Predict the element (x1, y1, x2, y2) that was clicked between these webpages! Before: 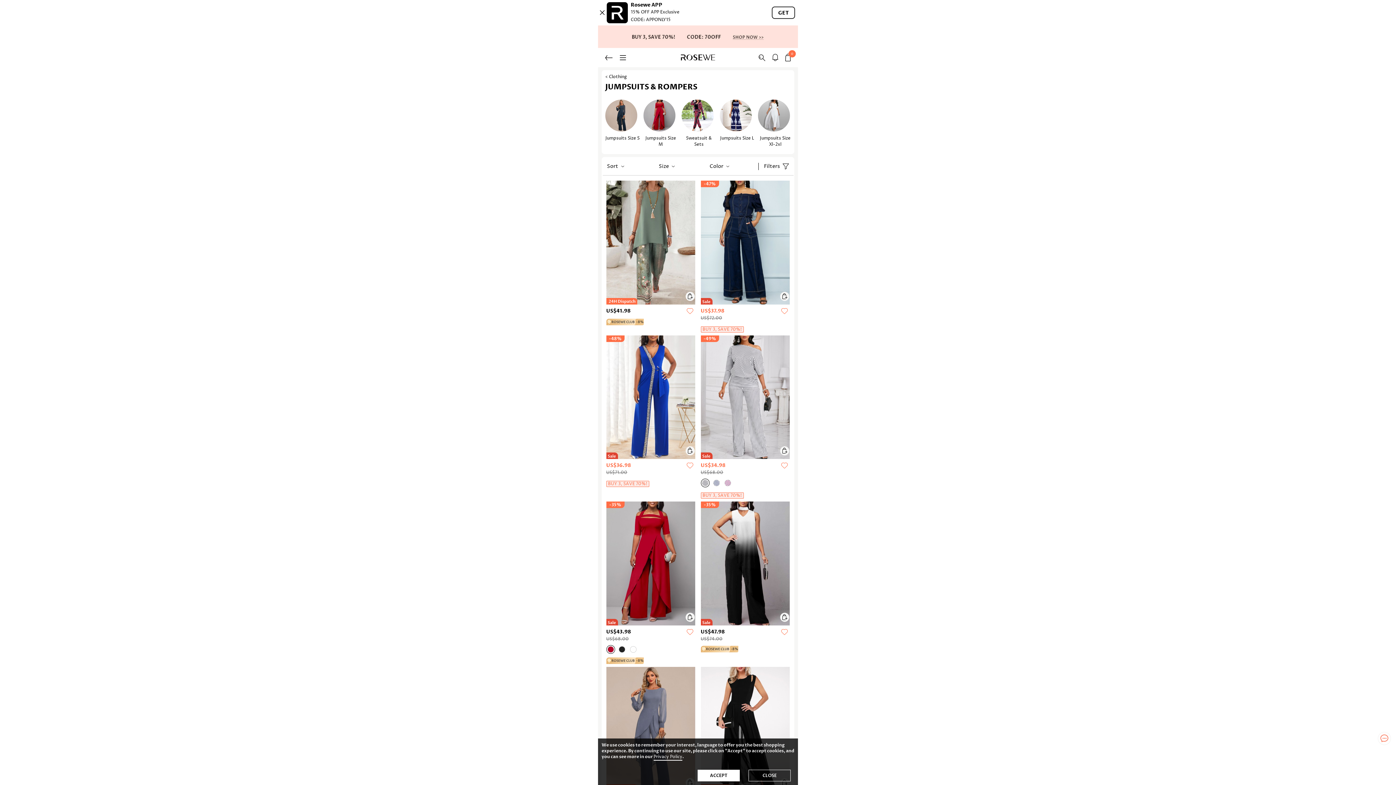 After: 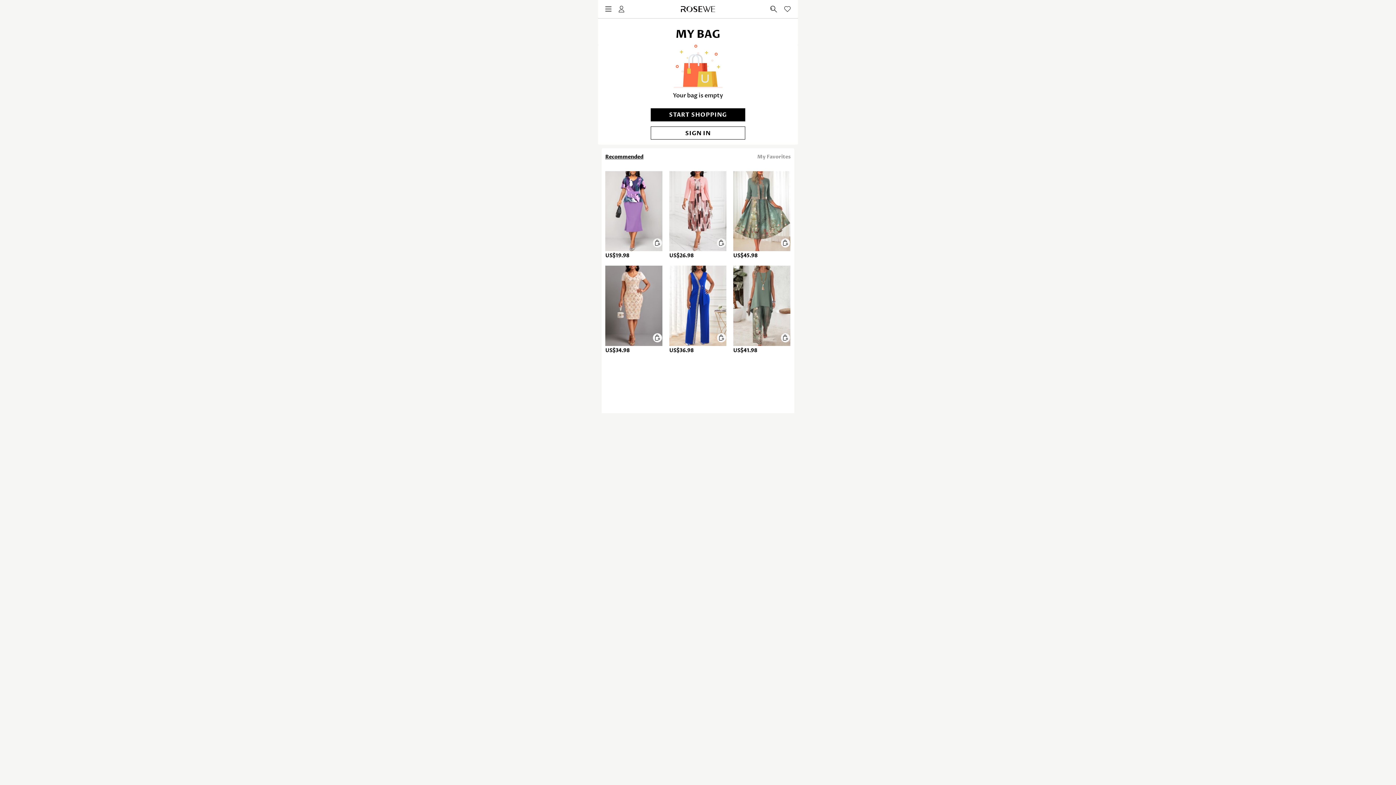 Action: bbox: (785, 53, 790, 61) label: 0